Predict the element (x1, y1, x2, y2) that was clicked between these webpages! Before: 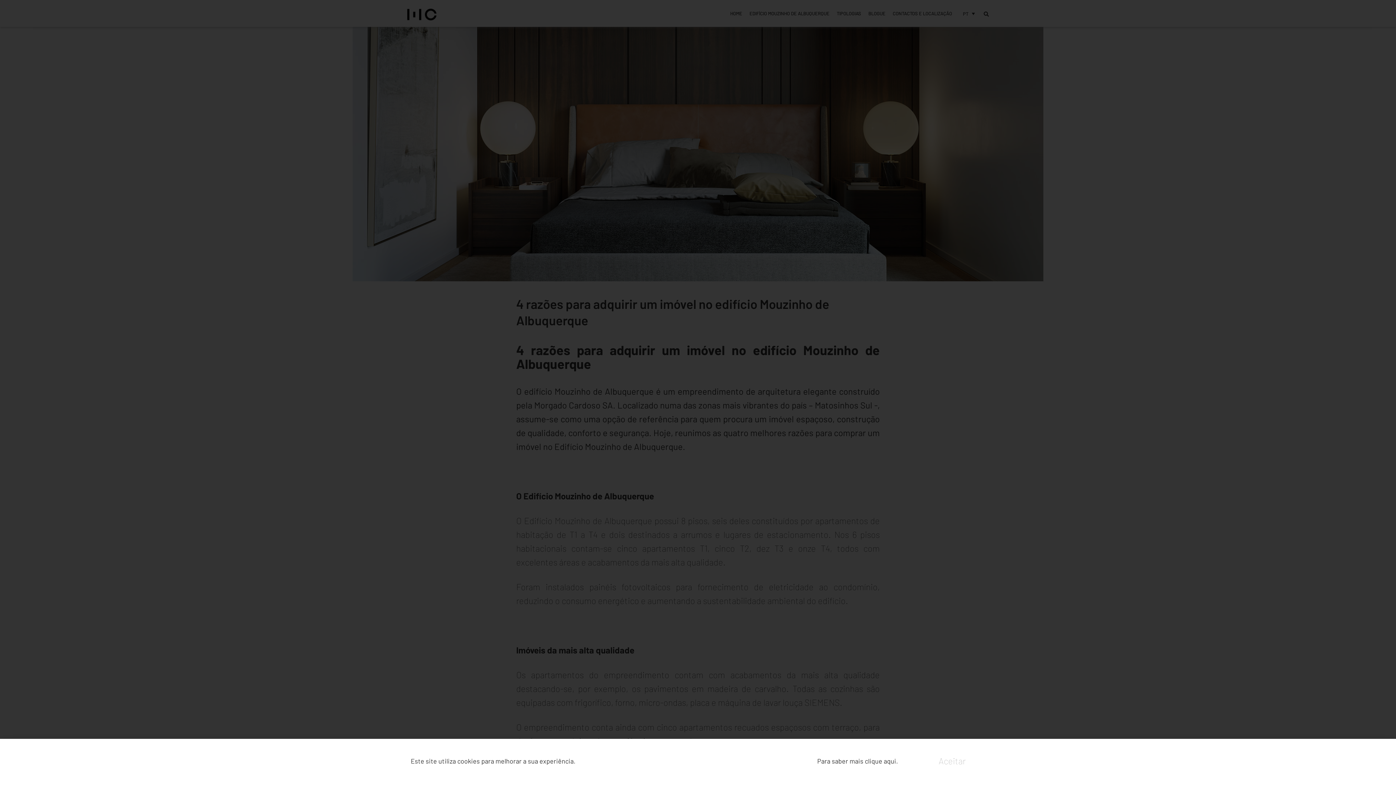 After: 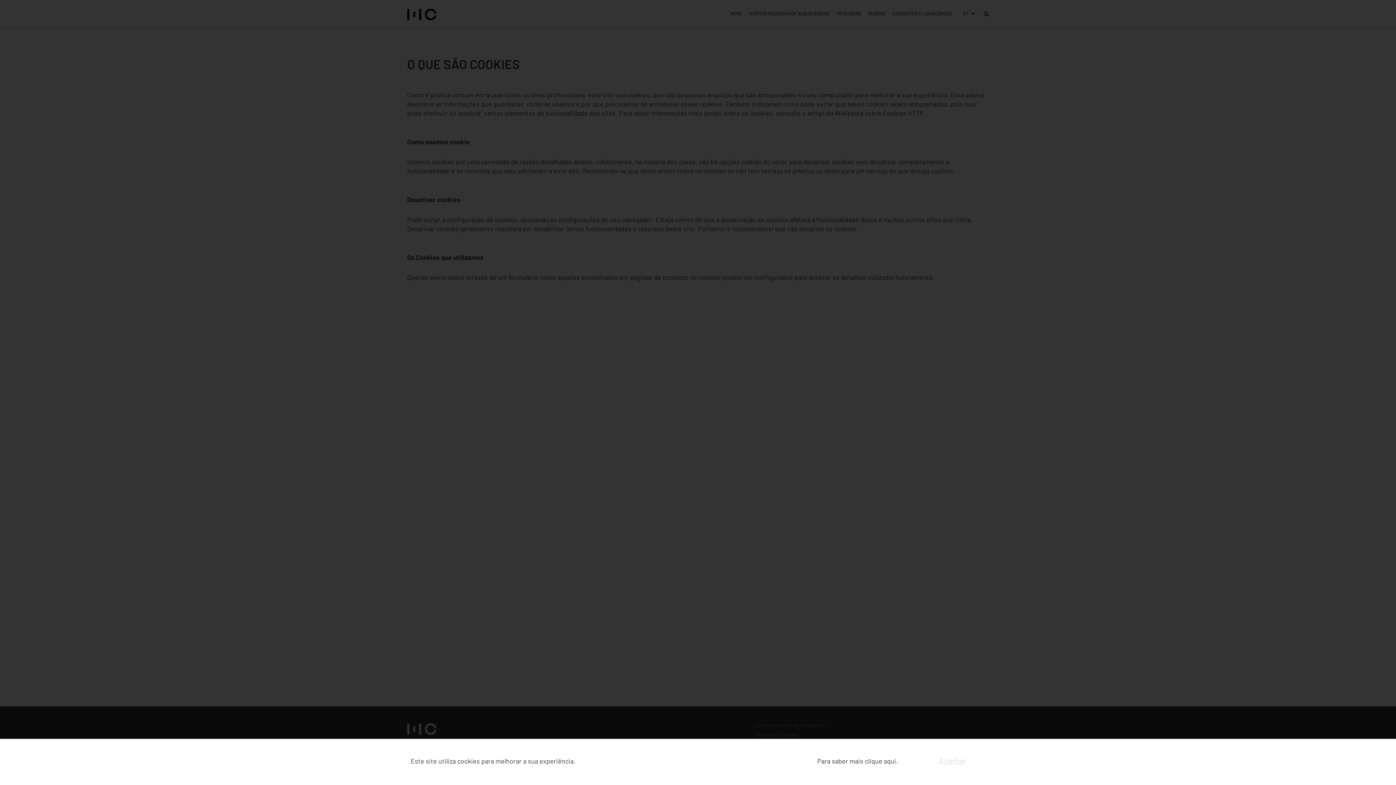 Action: bbox: (817, 757, 898, 765) label: Para saber mais clique aqui.